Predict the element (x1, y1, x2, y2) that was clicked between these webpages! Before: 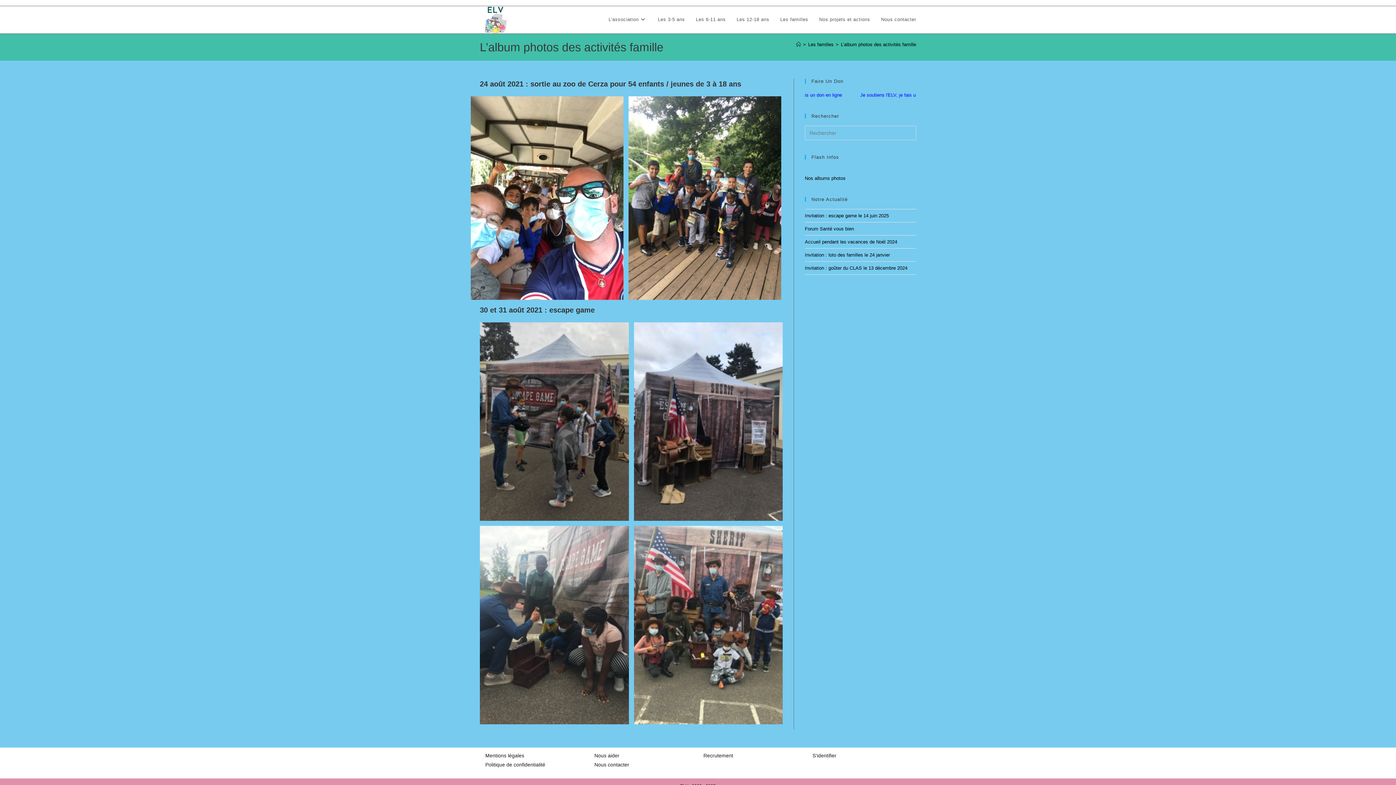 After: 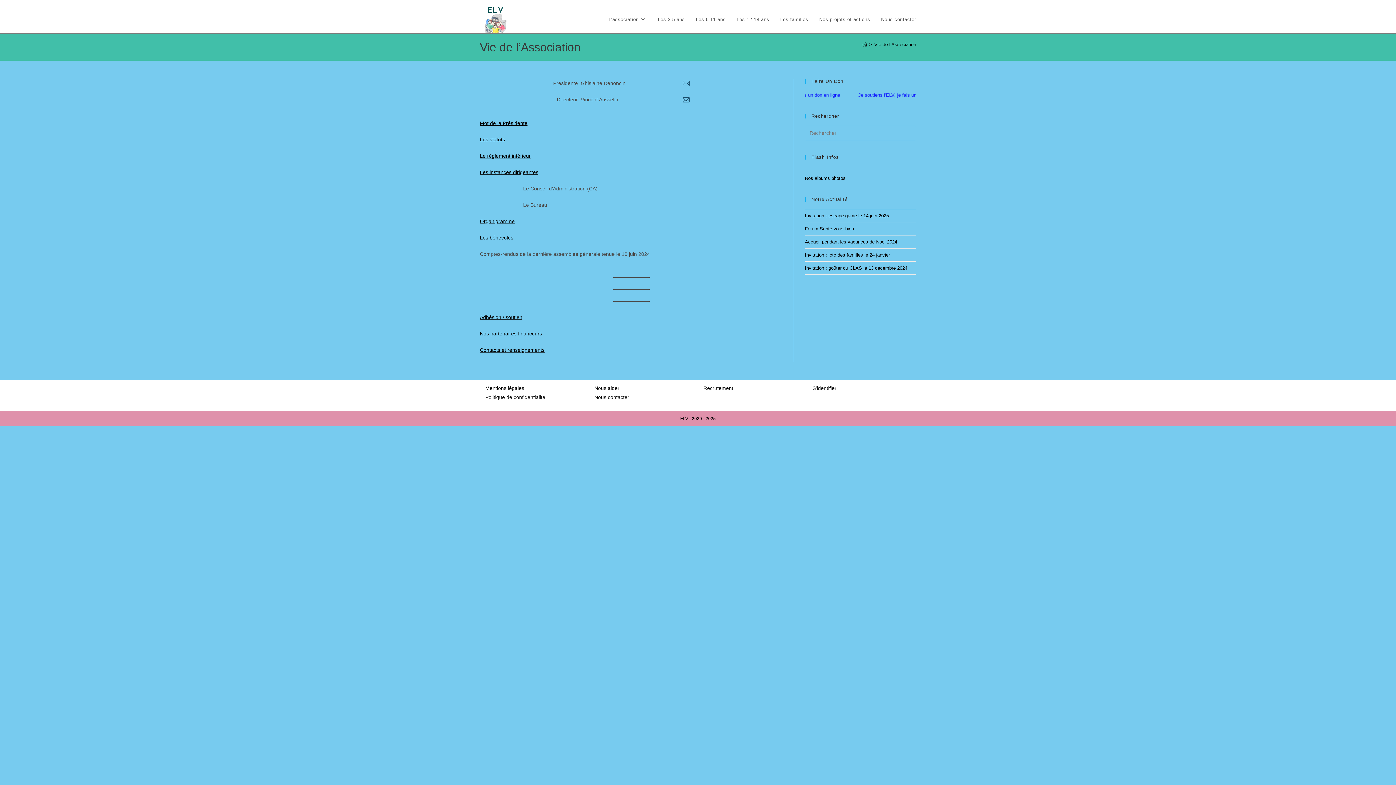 Action: bbox: (603, 6, 652, 33) label: L’association